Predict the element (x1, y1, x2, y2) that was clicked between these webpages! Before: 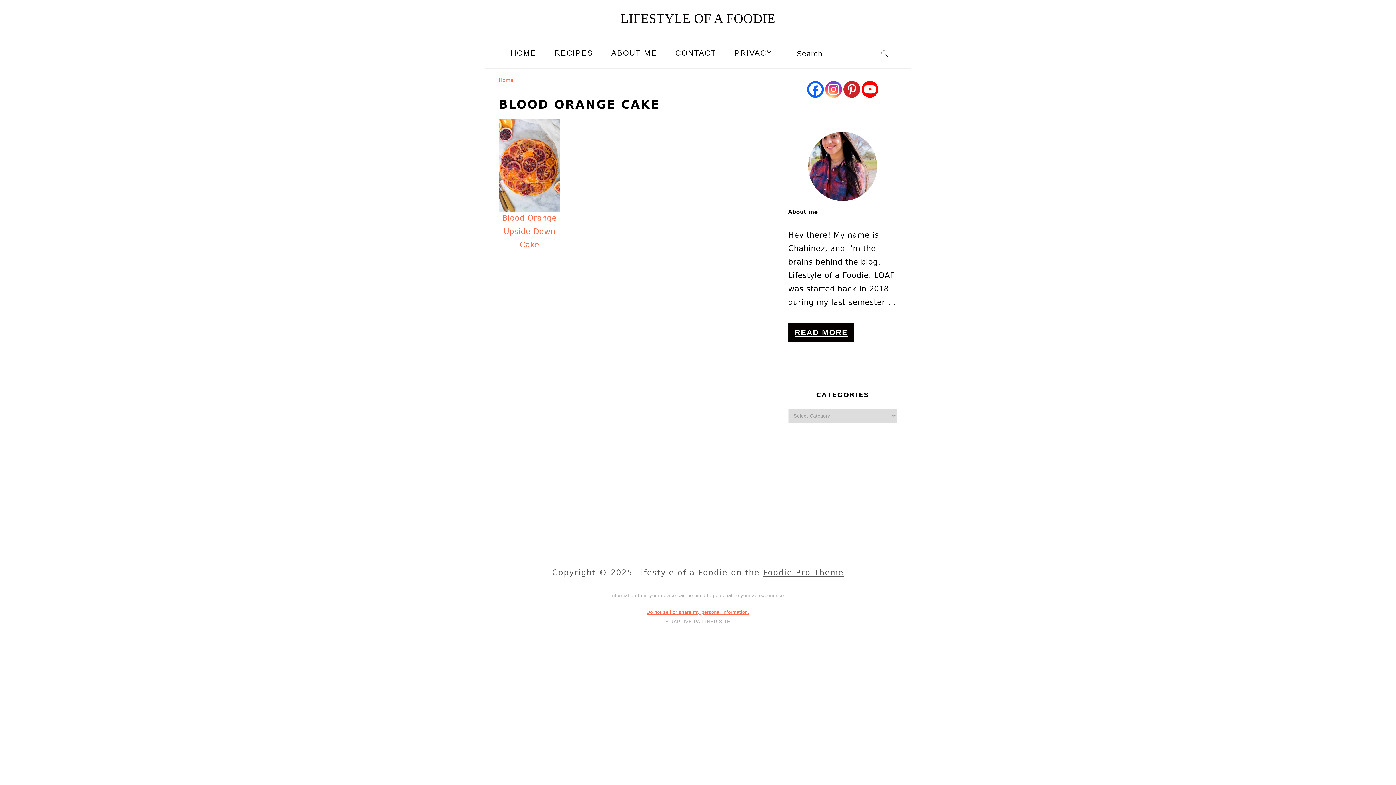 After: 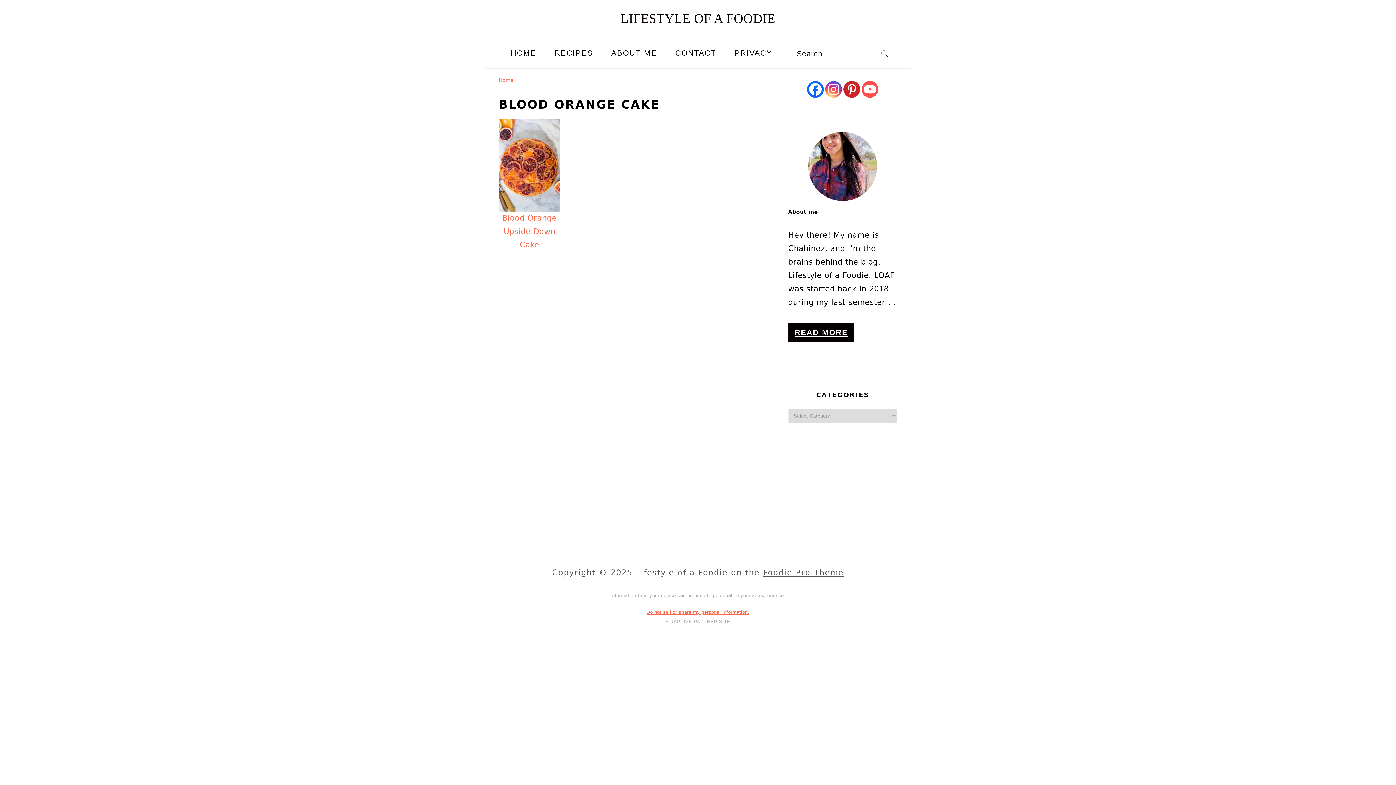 Action: bbox: (861, 81, 878, 97)